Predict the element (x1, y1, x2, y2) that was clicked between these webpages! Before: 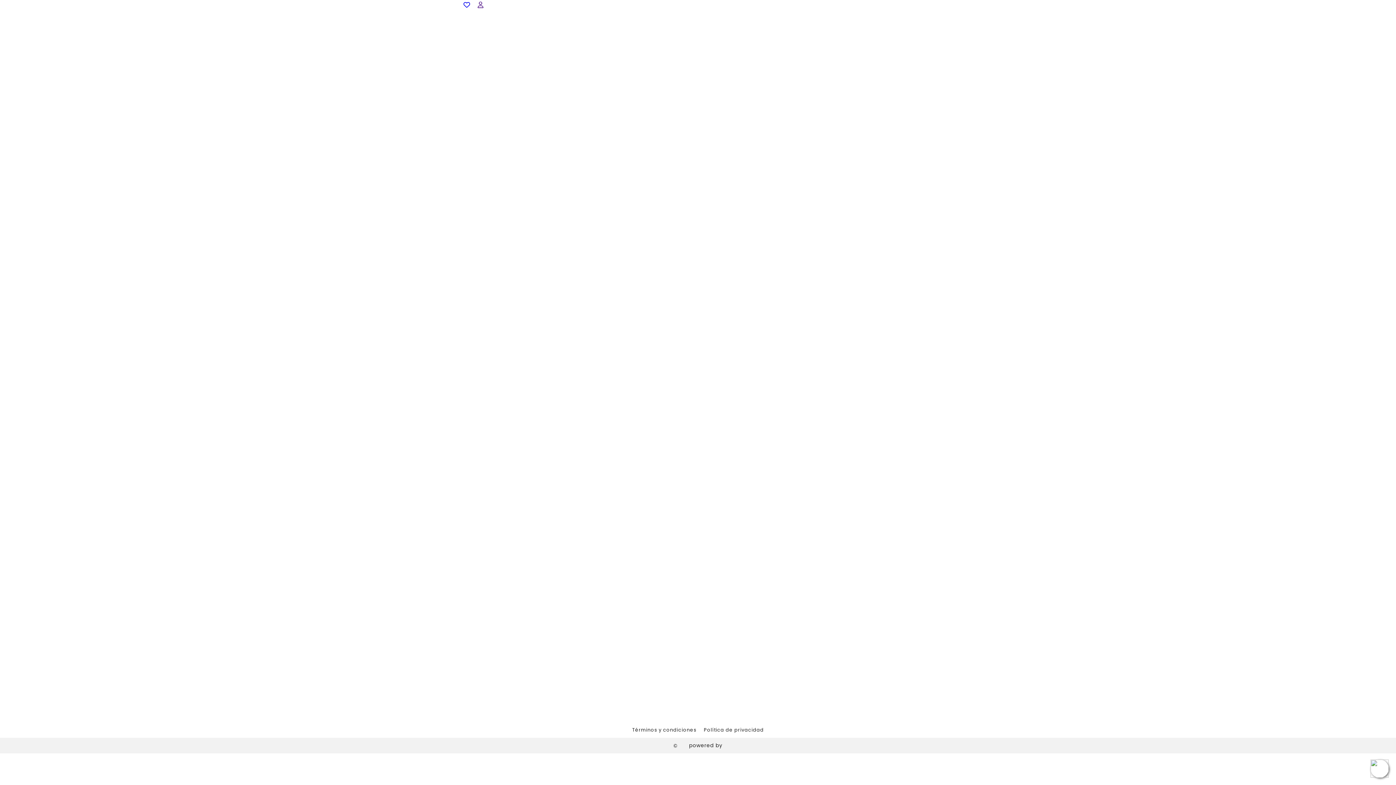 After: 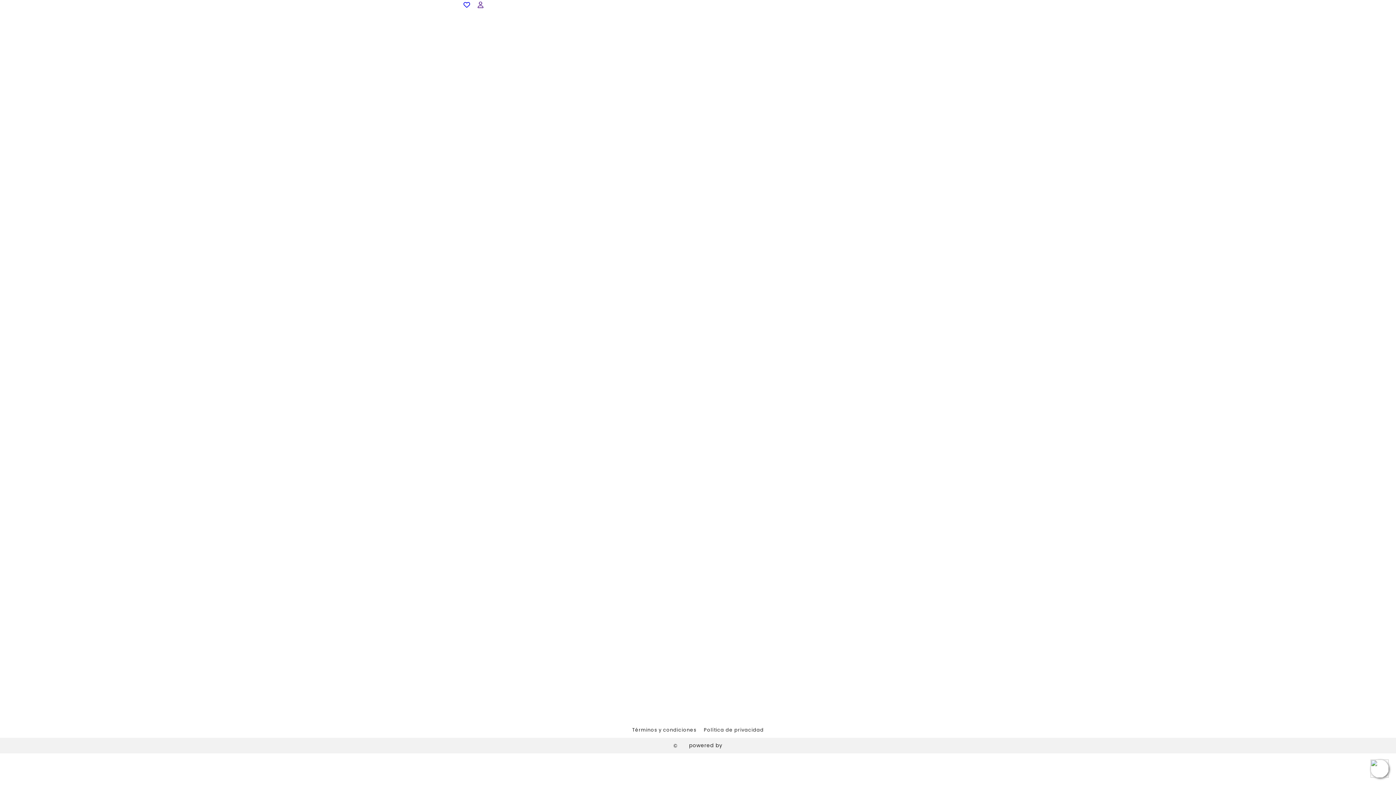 Action: bbox: (704, 727, 764, 733) label: Política de privacidad